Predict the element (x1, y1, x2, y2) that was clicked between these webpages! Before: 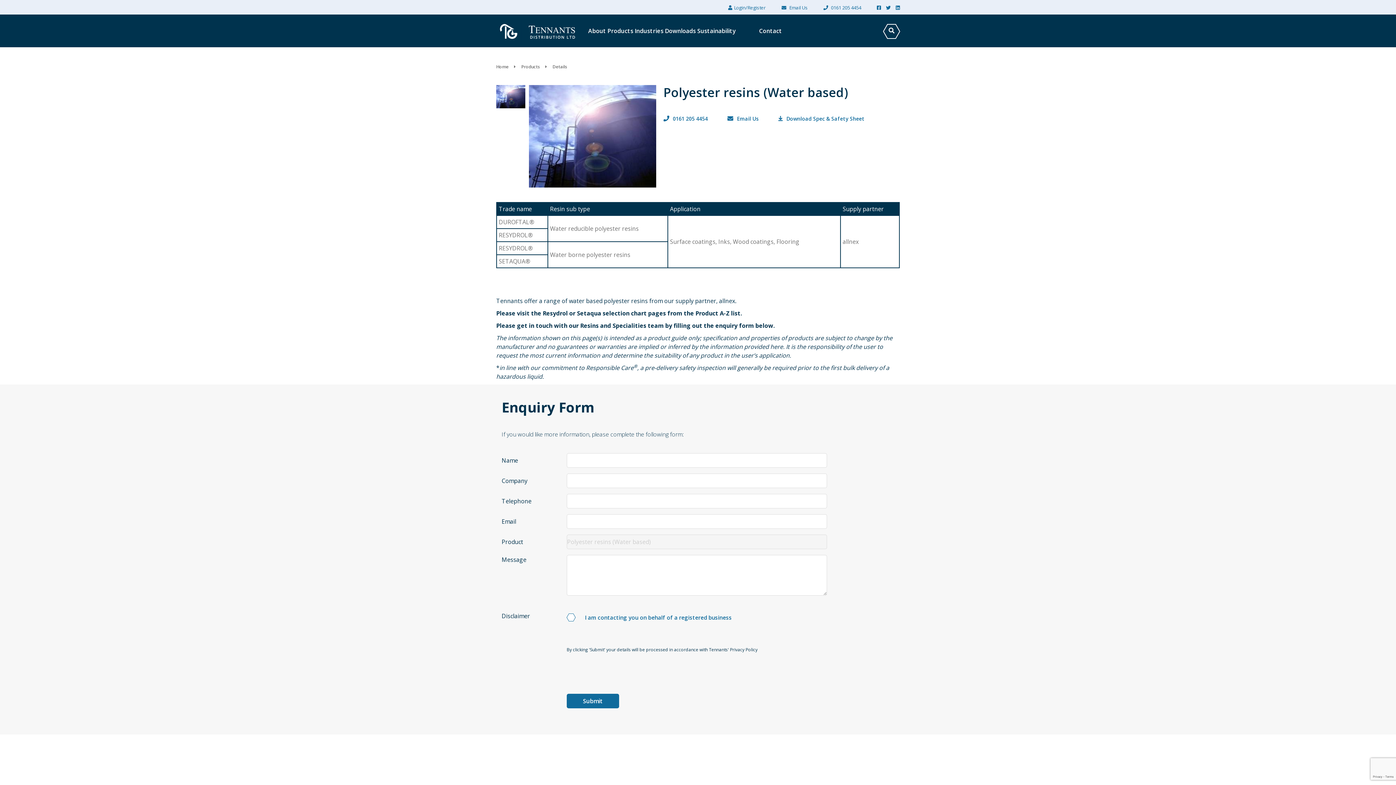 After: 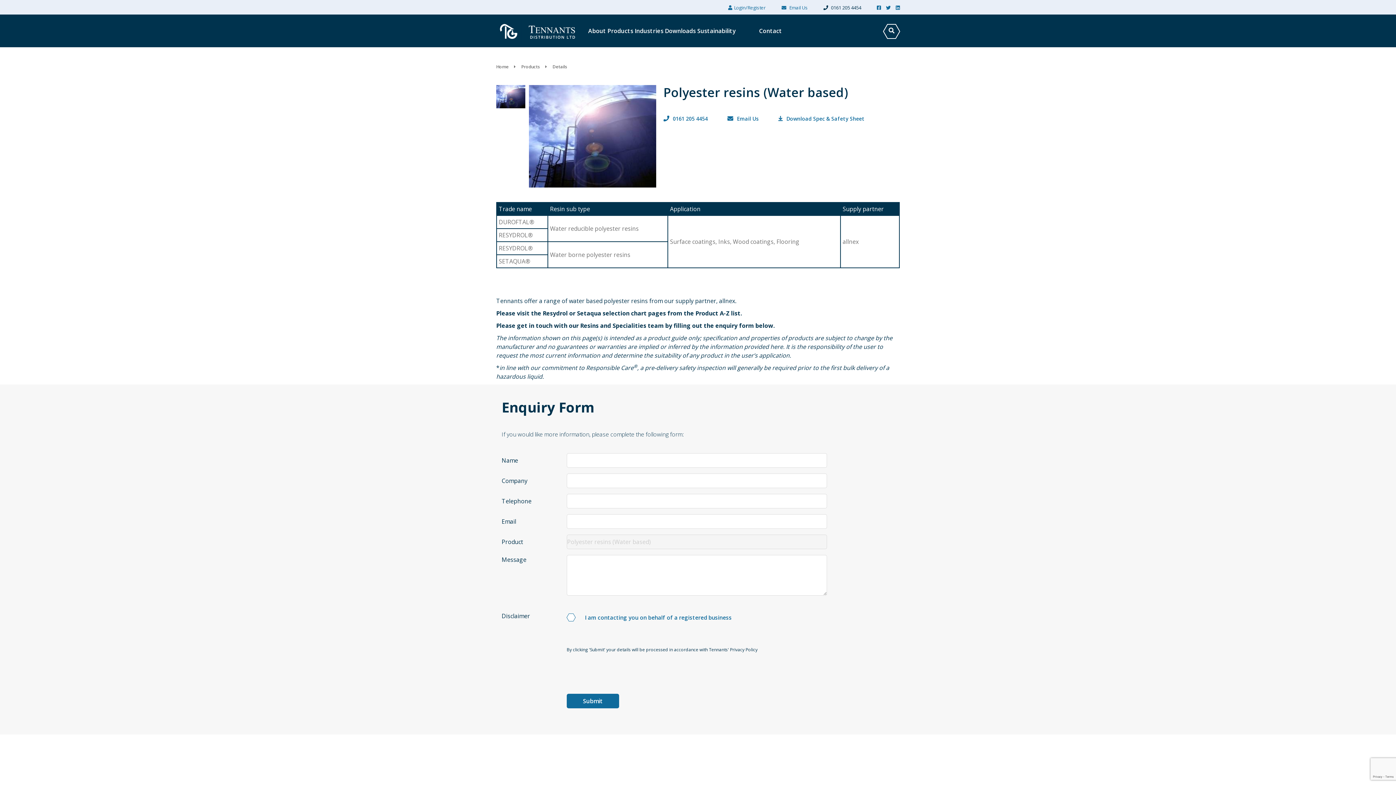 Action: label:  0161 205 4454  bbox: (823, 4, 862, 10)